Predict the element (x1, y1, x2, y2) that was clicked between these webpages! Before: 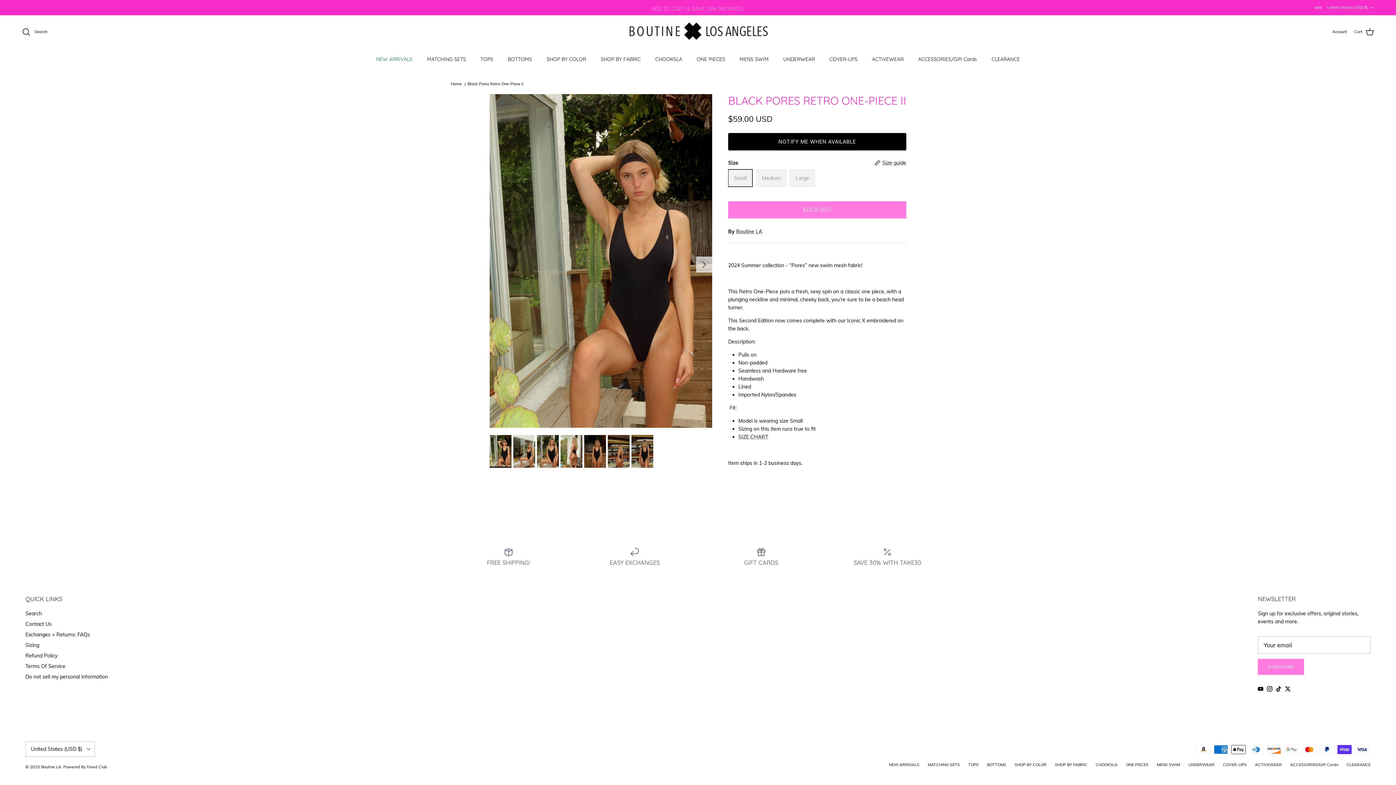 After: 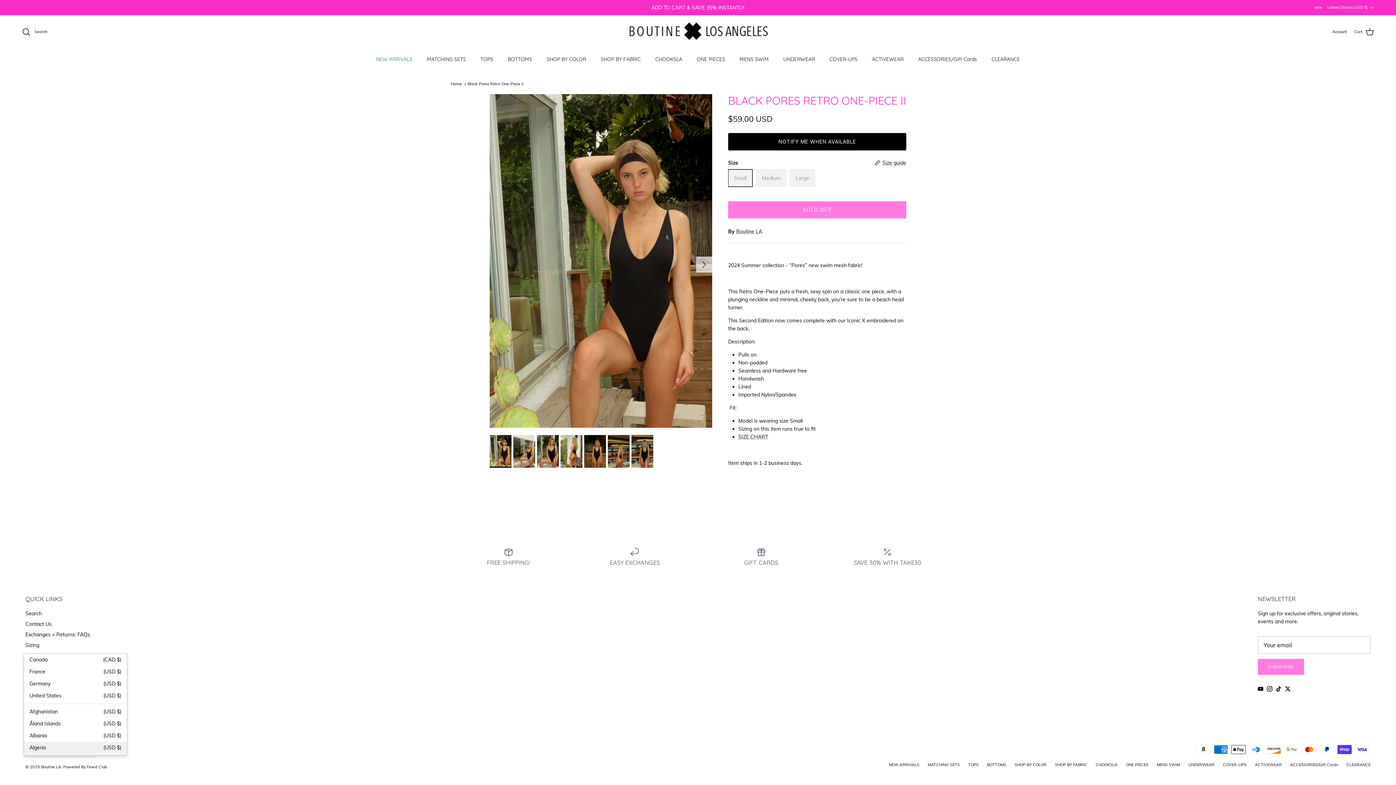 Action: bbox: (25, 741, 94, 757) label: United States (USD $)